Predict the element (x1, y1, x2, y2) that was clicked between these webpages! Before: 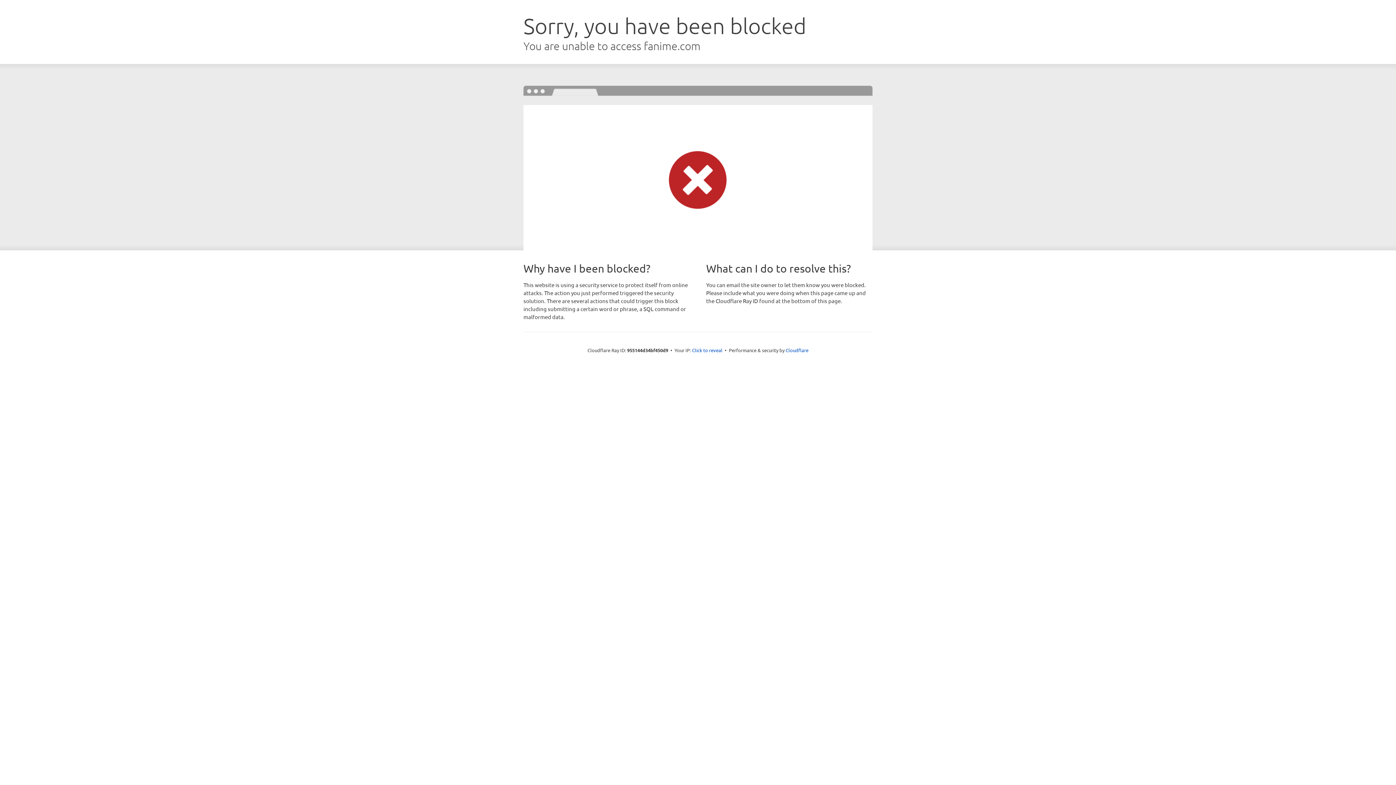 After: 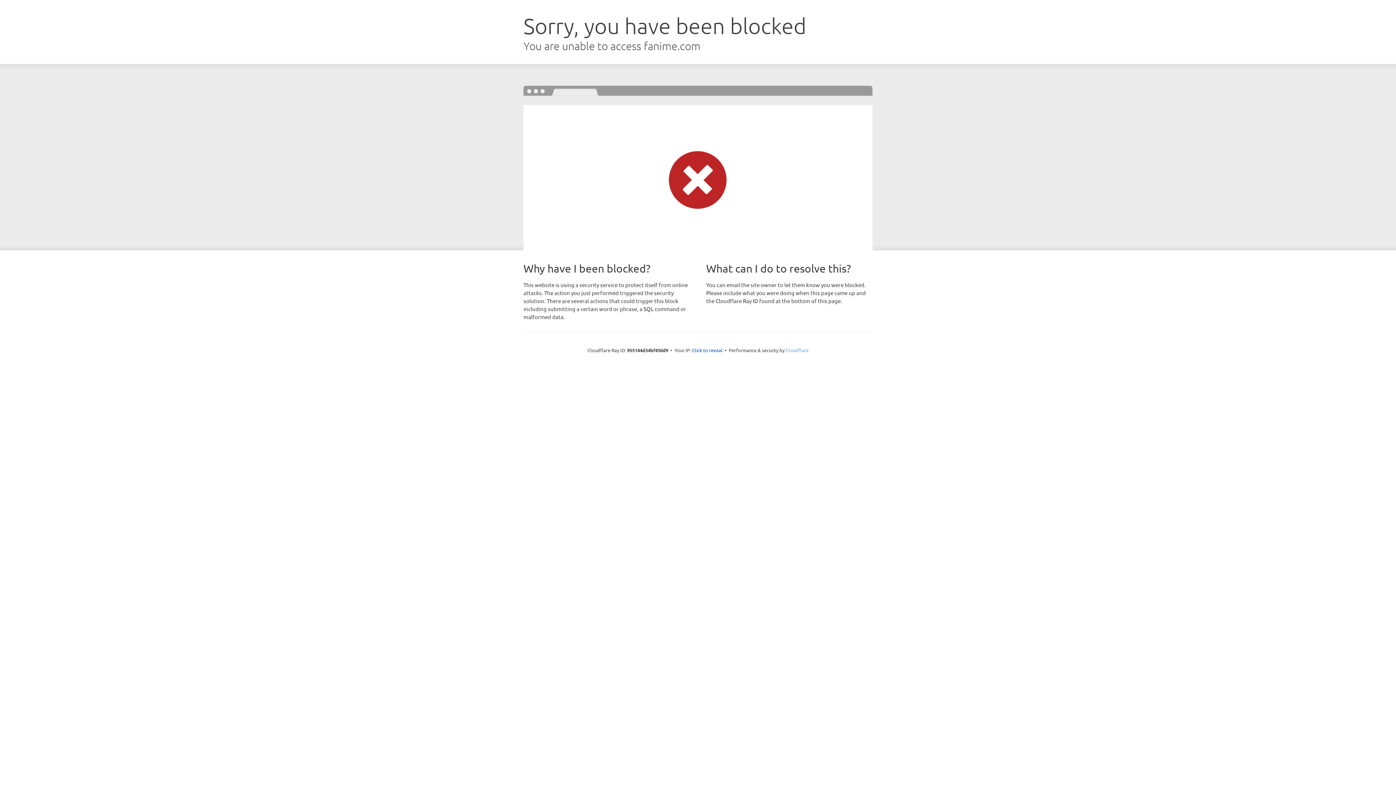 Action: bbox: (785, 347, 808, 353) label: Cloudflare